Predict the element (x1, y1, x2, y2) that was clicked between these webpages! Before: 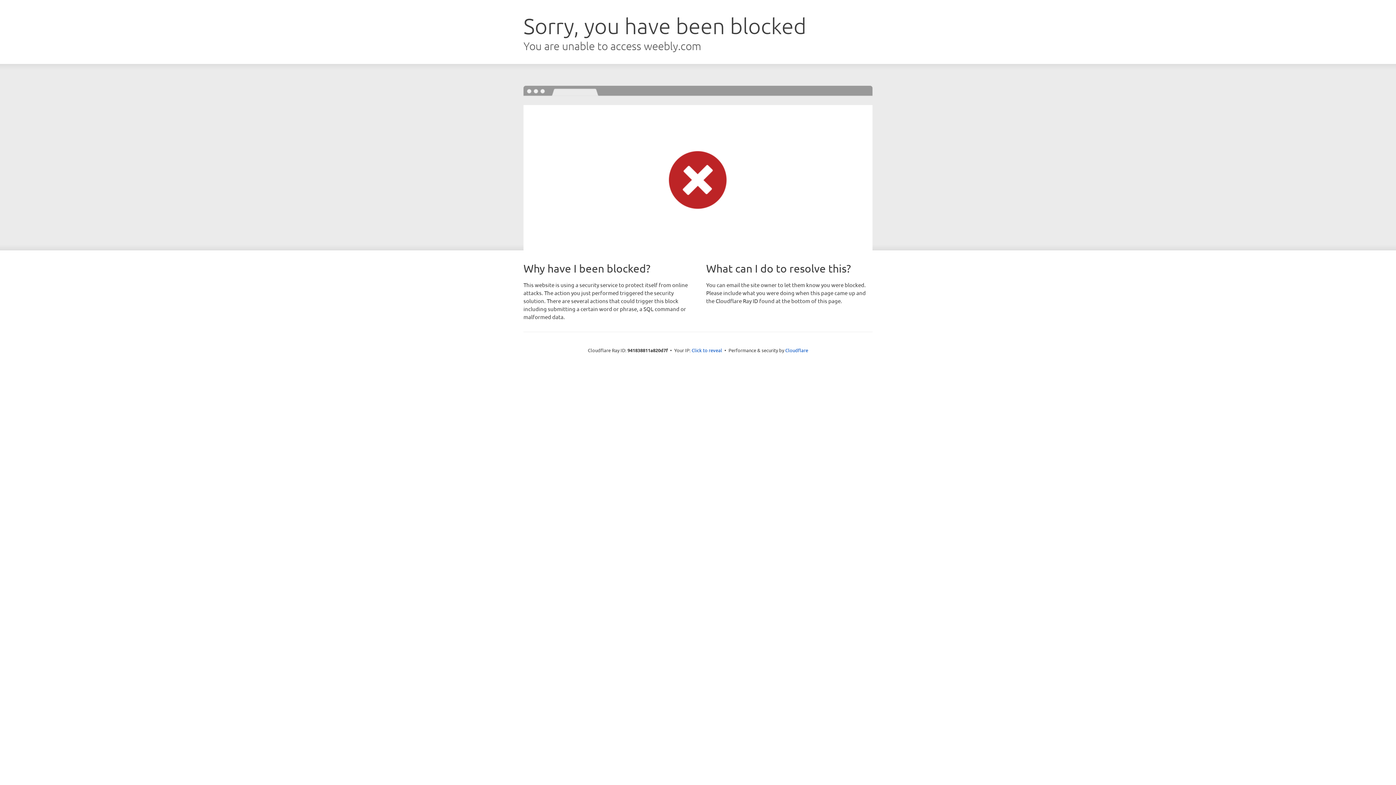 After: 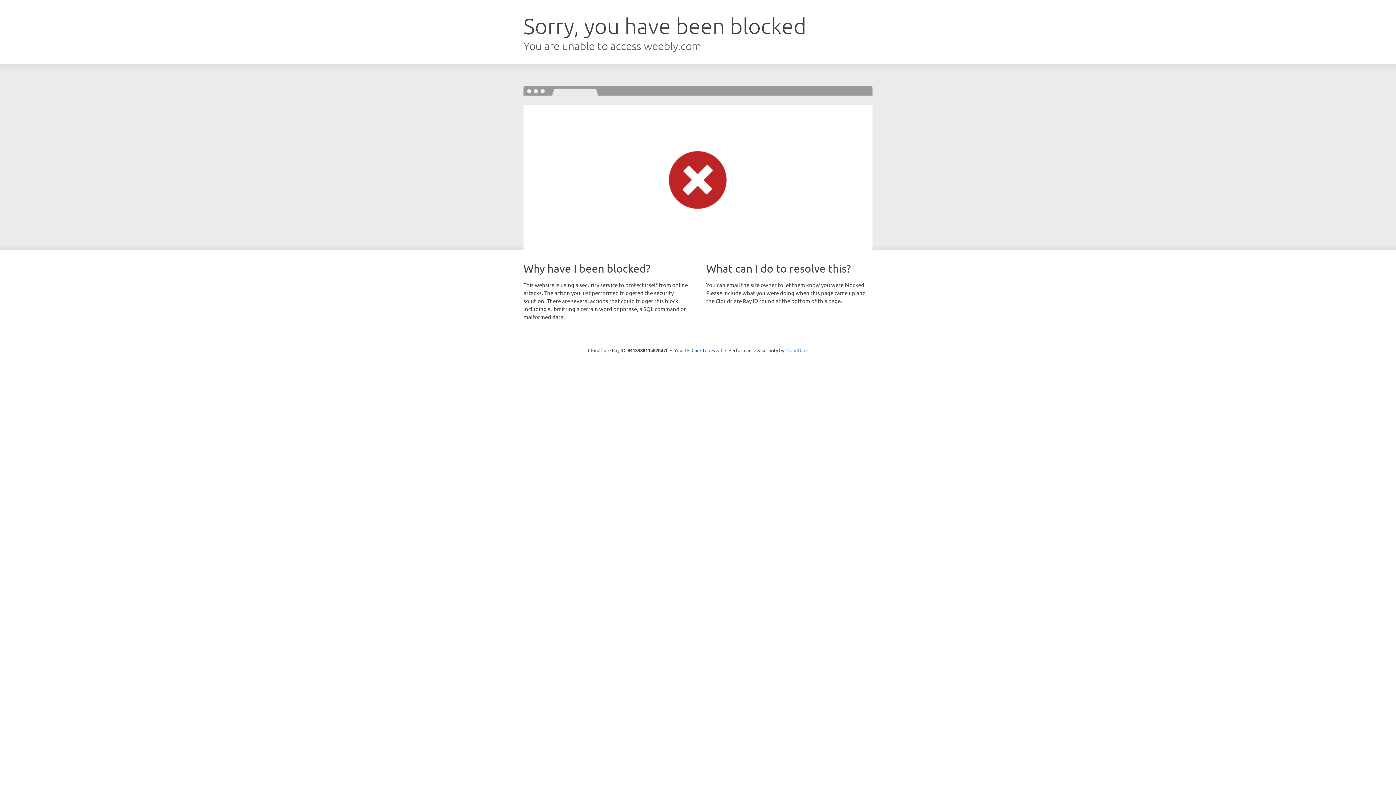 Action: label: Cloudflare bbox: (785, 347, 808, 353)